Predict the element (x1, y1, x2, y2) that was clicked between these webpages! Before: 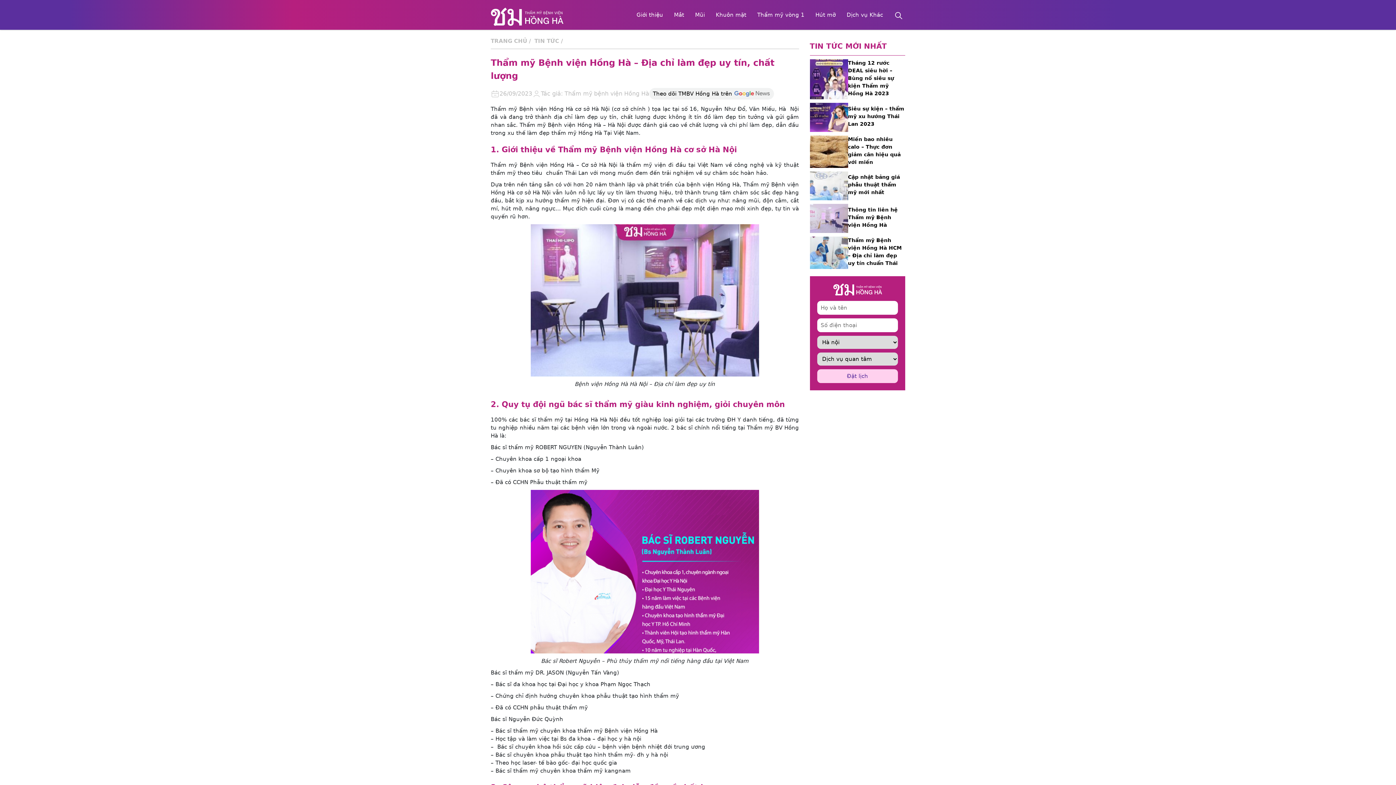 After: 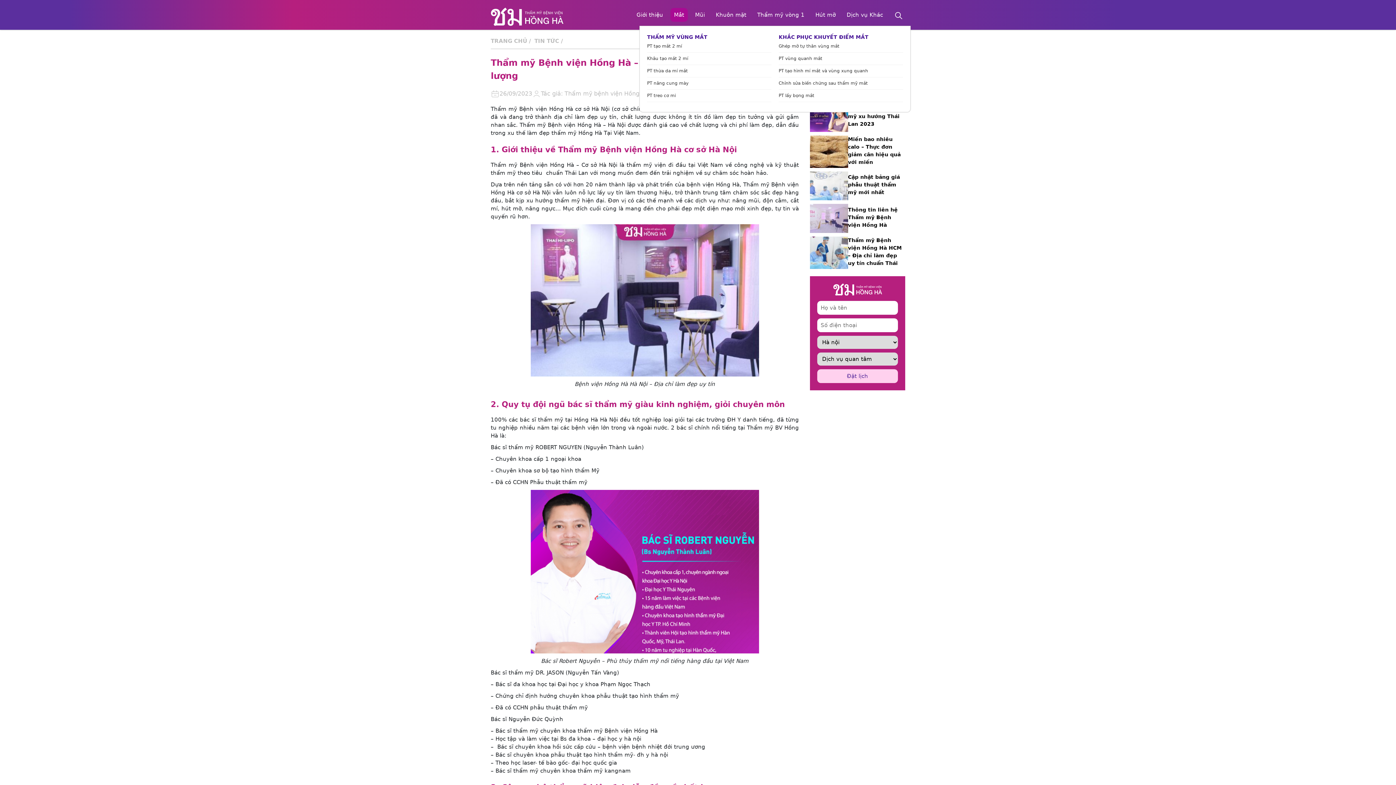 Action: bbox: (670, 8, 688, 21) label: Mắt